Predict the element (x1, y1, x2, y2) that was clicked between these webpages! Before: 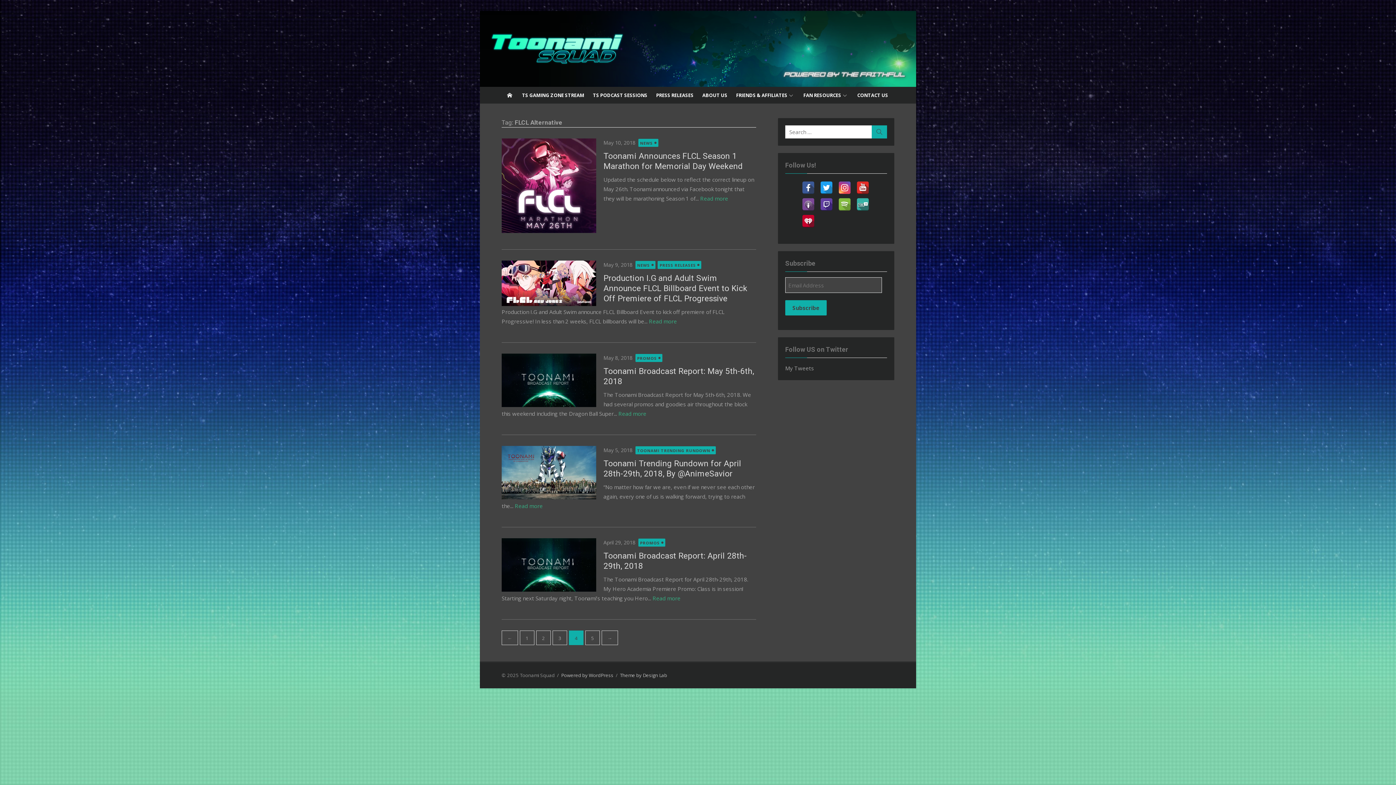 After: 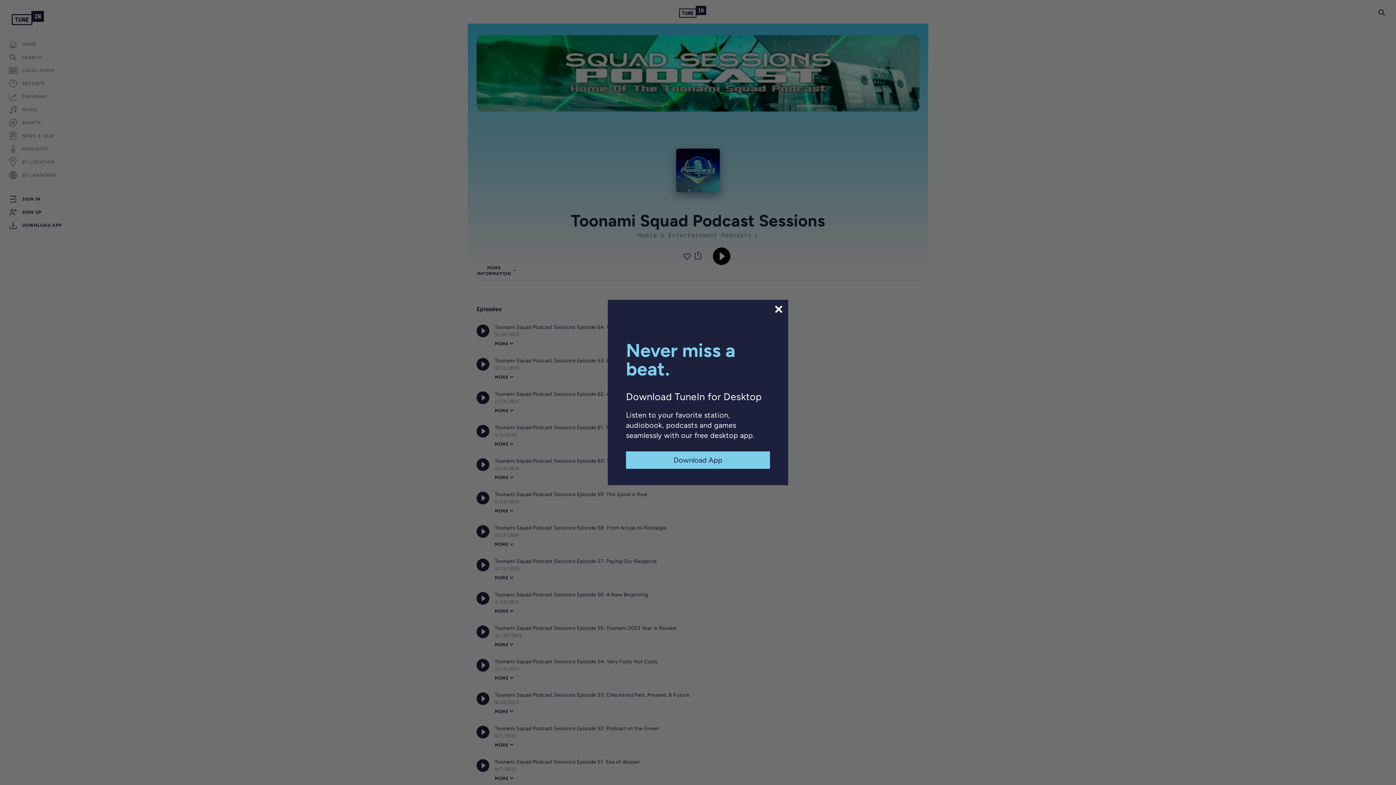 Action: bbox: (854, 196, 871, 203)